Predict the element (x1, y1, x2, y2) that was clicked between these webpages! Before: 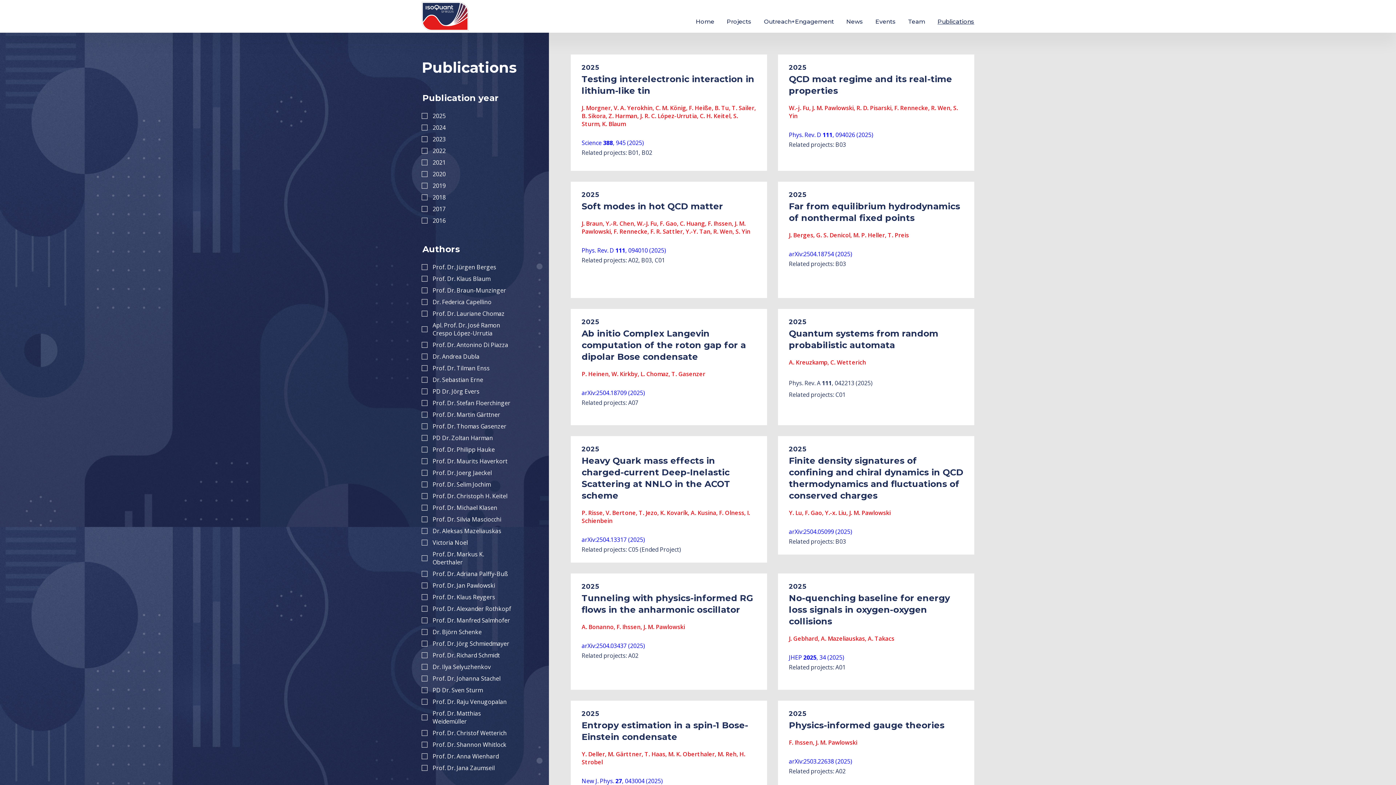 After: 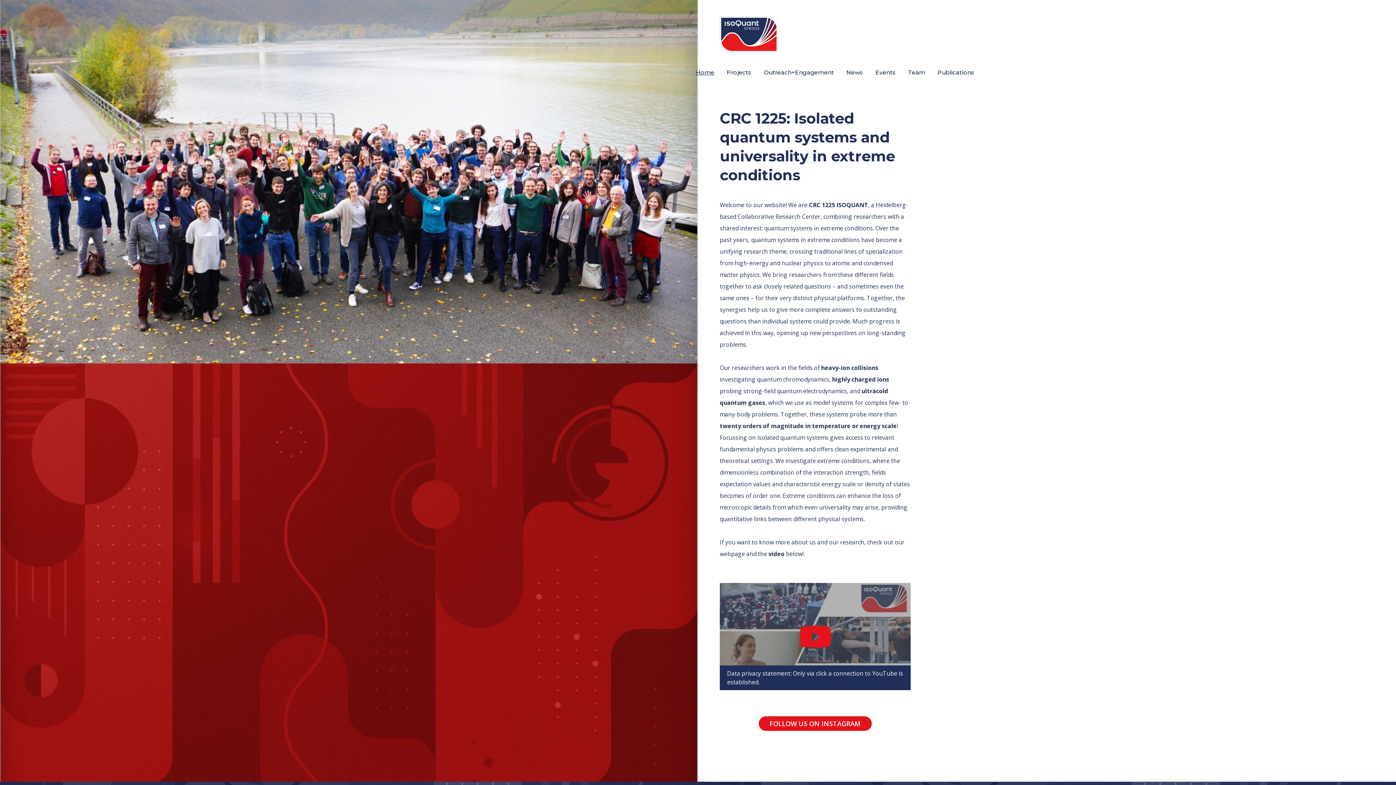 Action: label: Home bbox: (696, 18, 714, 25)